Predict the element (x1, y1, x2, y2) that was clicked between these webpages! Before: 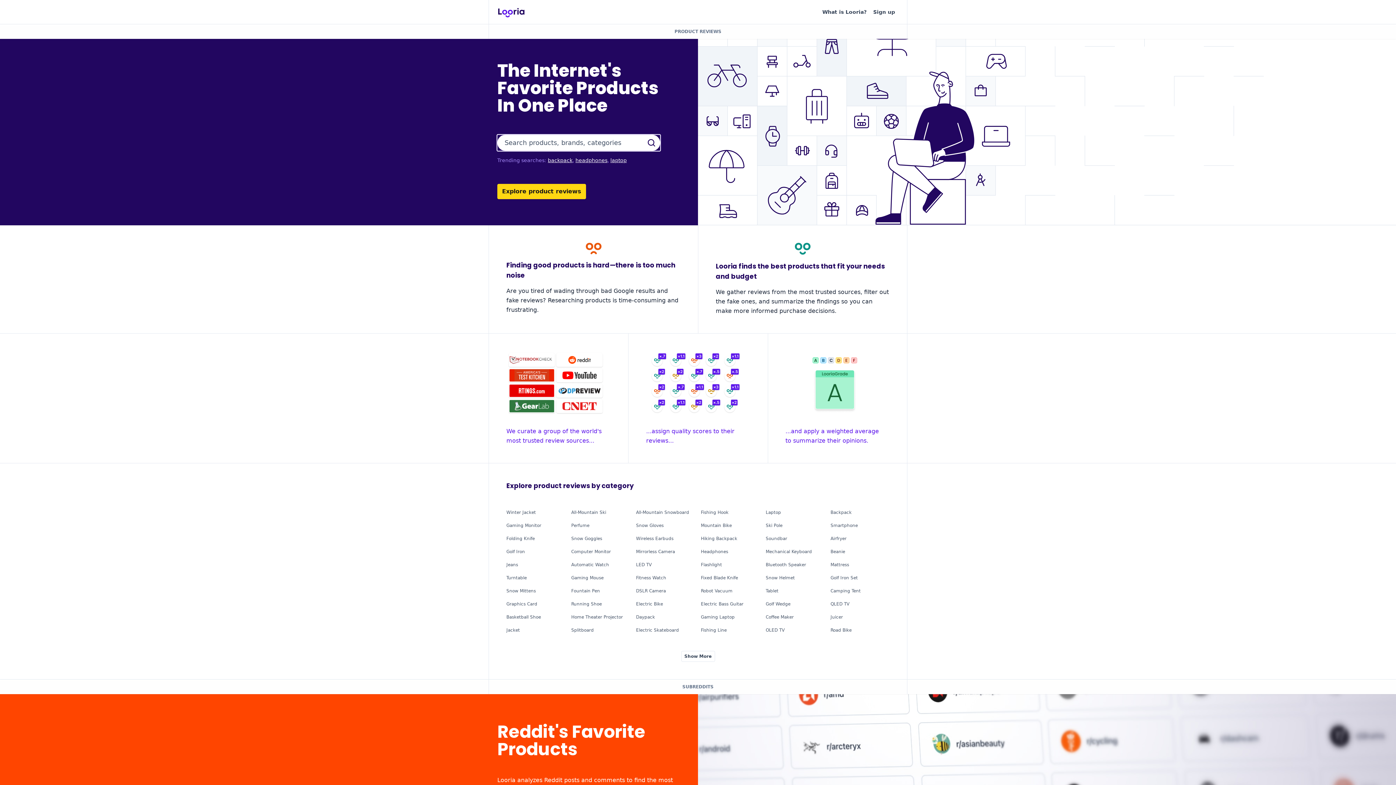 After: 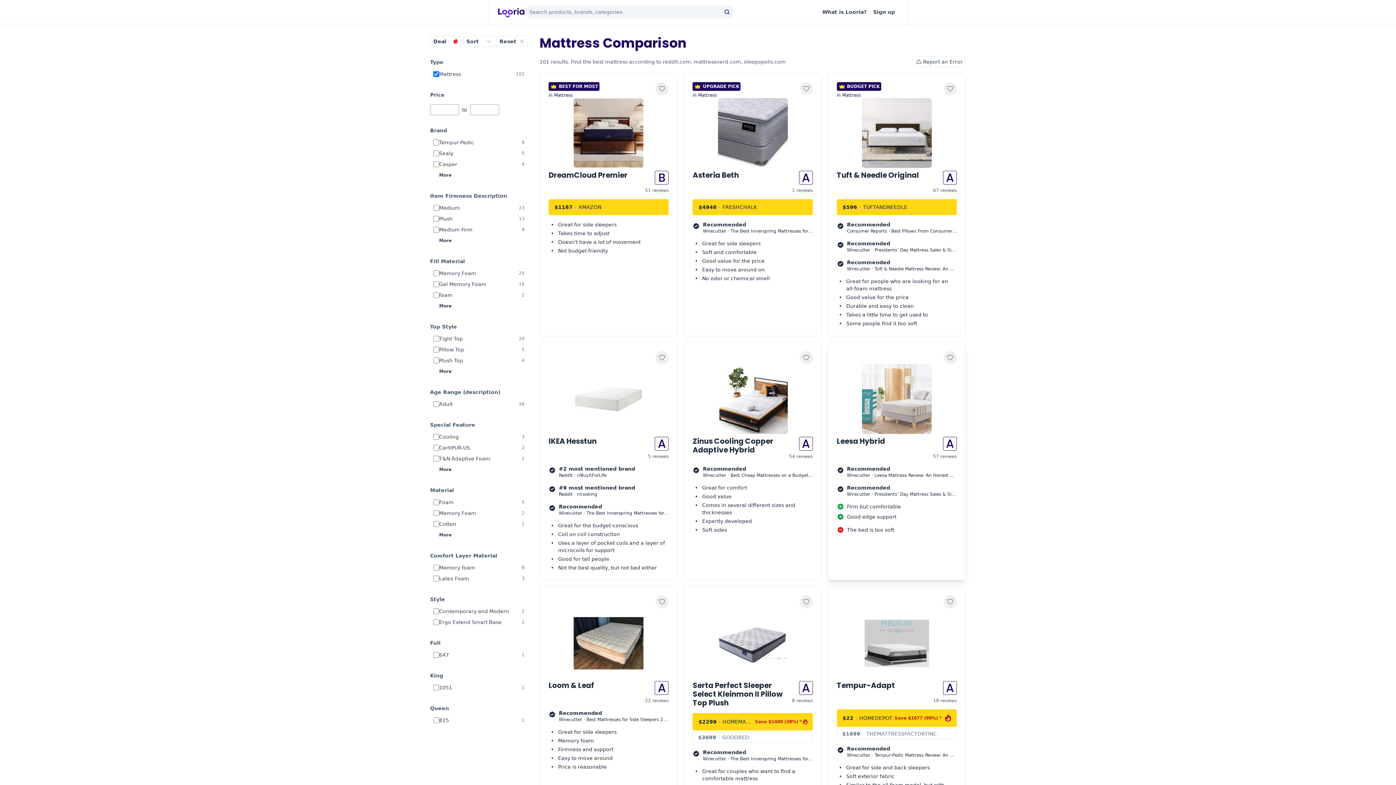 Action: bbox: (830, 562, 849, 567) label: Mattress